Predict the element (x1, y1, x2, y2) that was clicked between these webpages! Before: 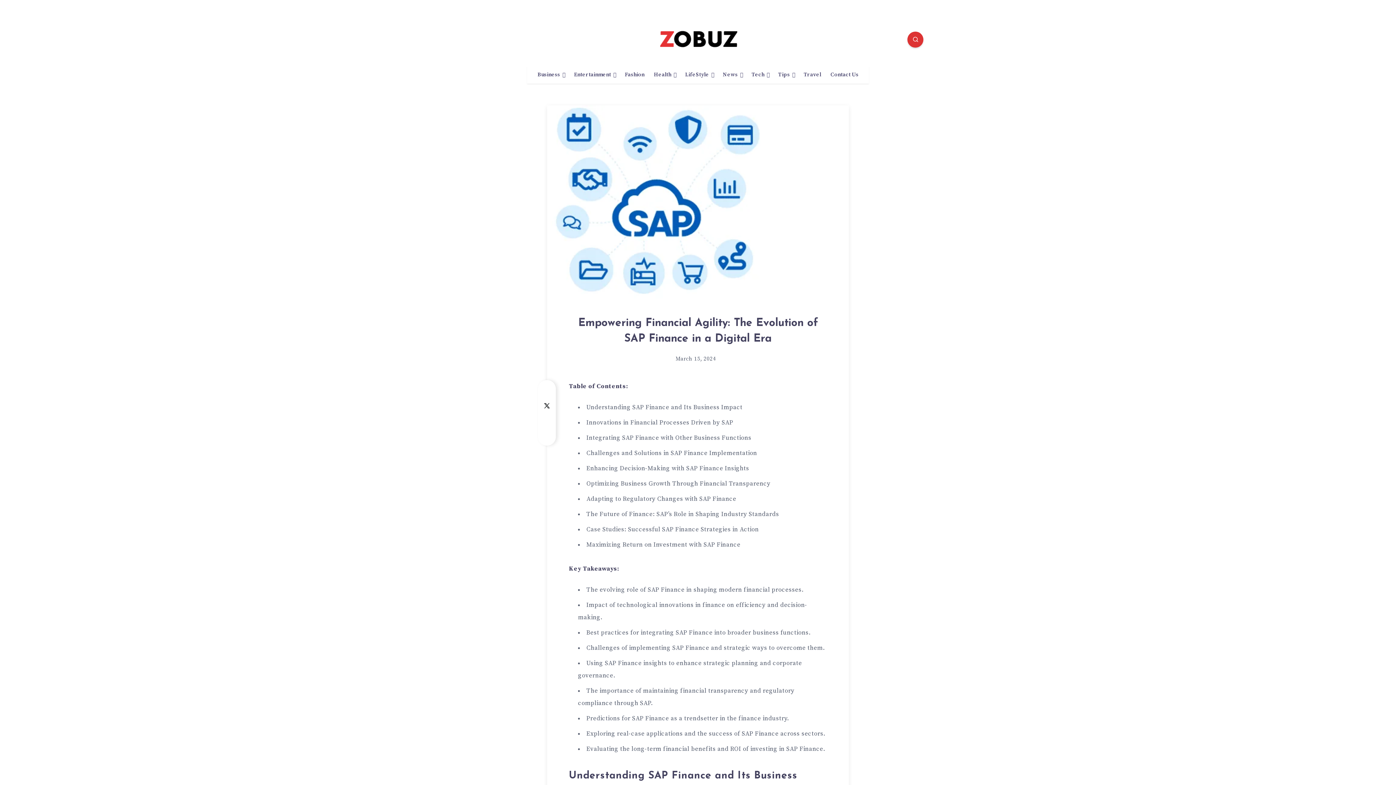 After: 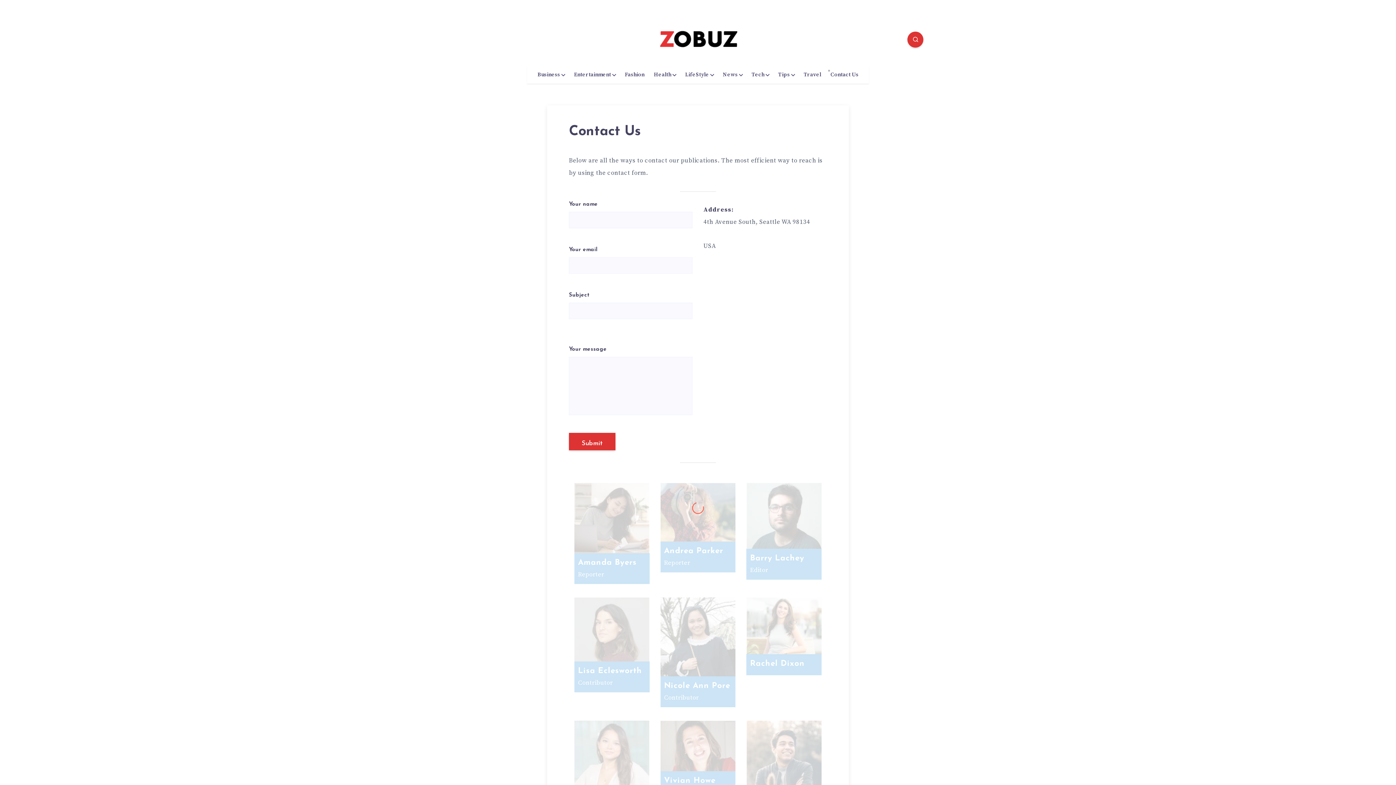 Action: bbox: (830, 71, 858, 78) label: Contact Us